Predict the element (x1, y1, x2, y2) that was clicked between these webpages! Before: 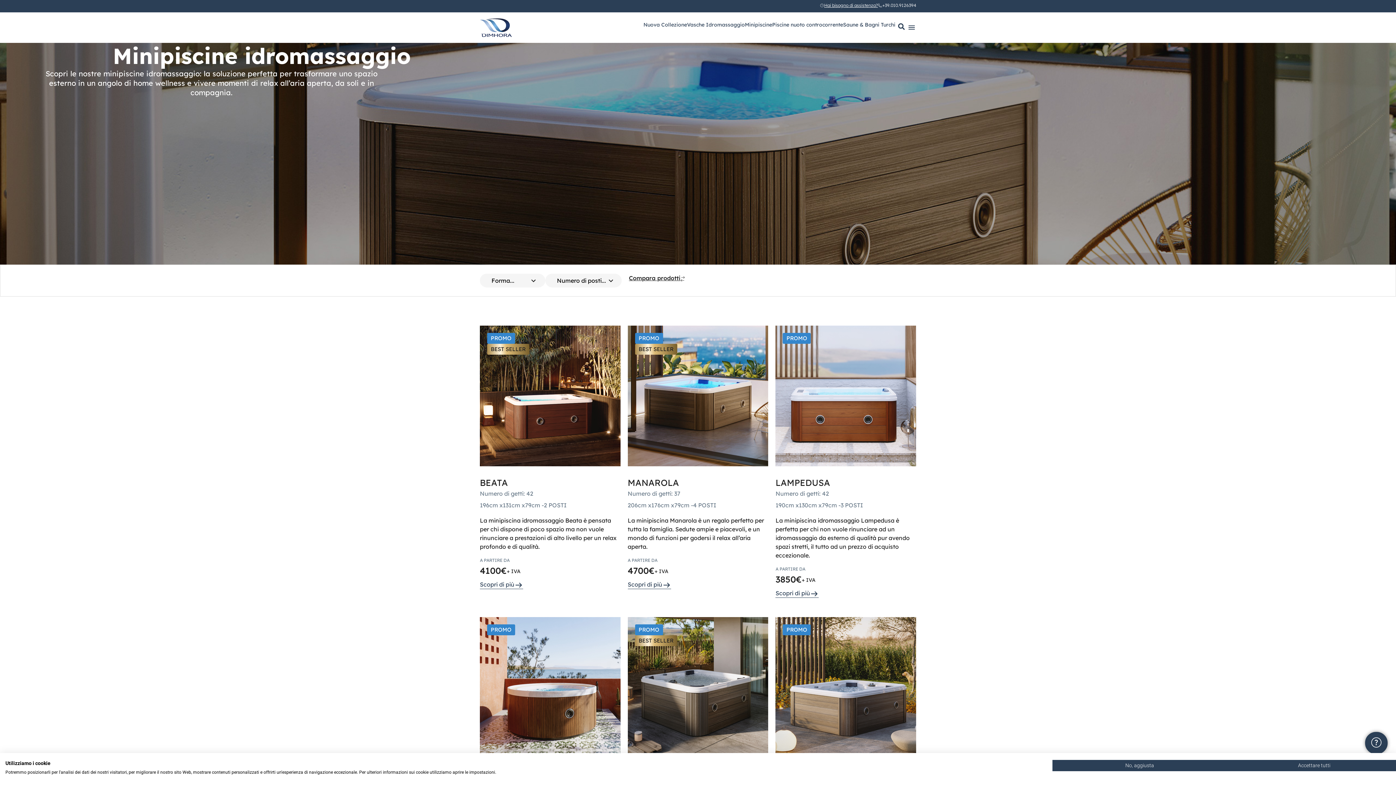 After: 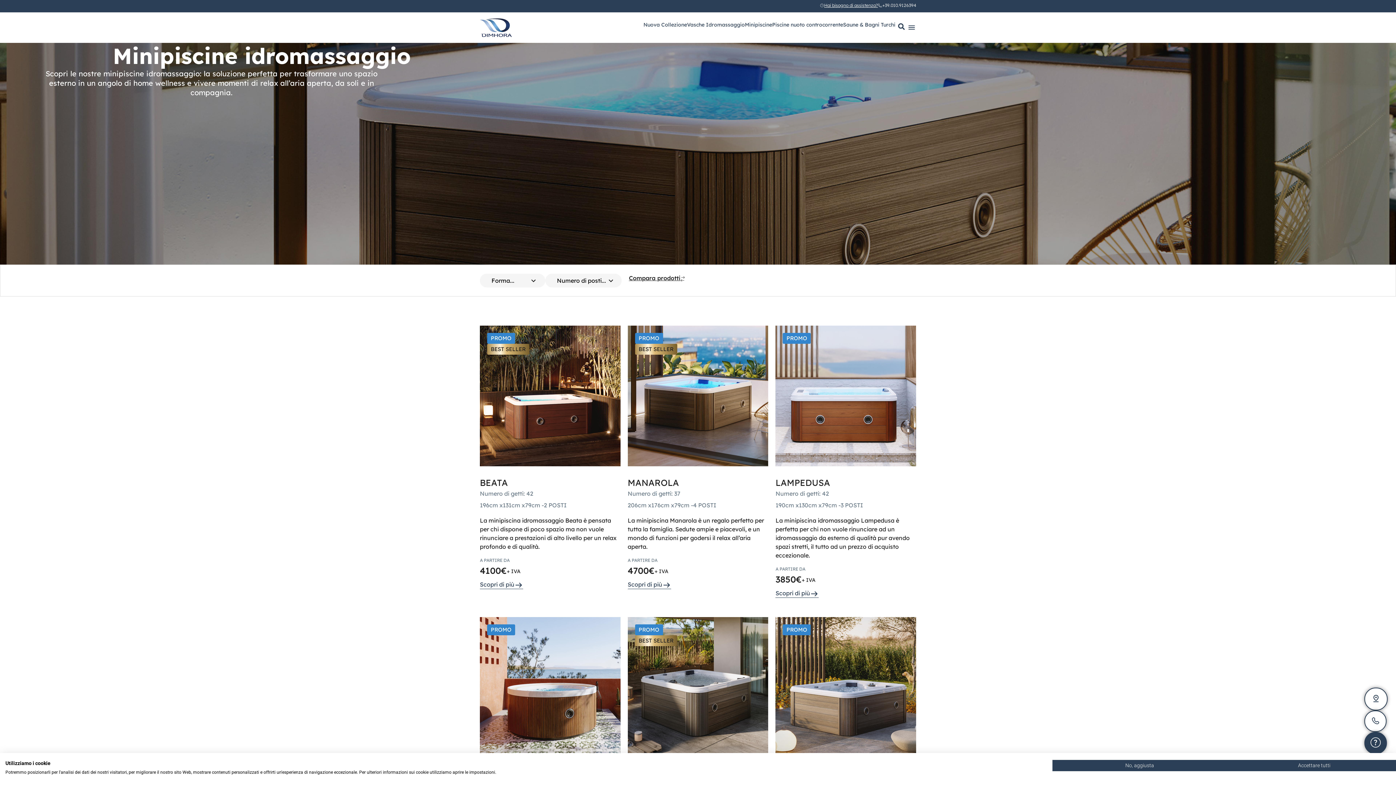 Action: bbox: (1365, 732, 1388, 754)